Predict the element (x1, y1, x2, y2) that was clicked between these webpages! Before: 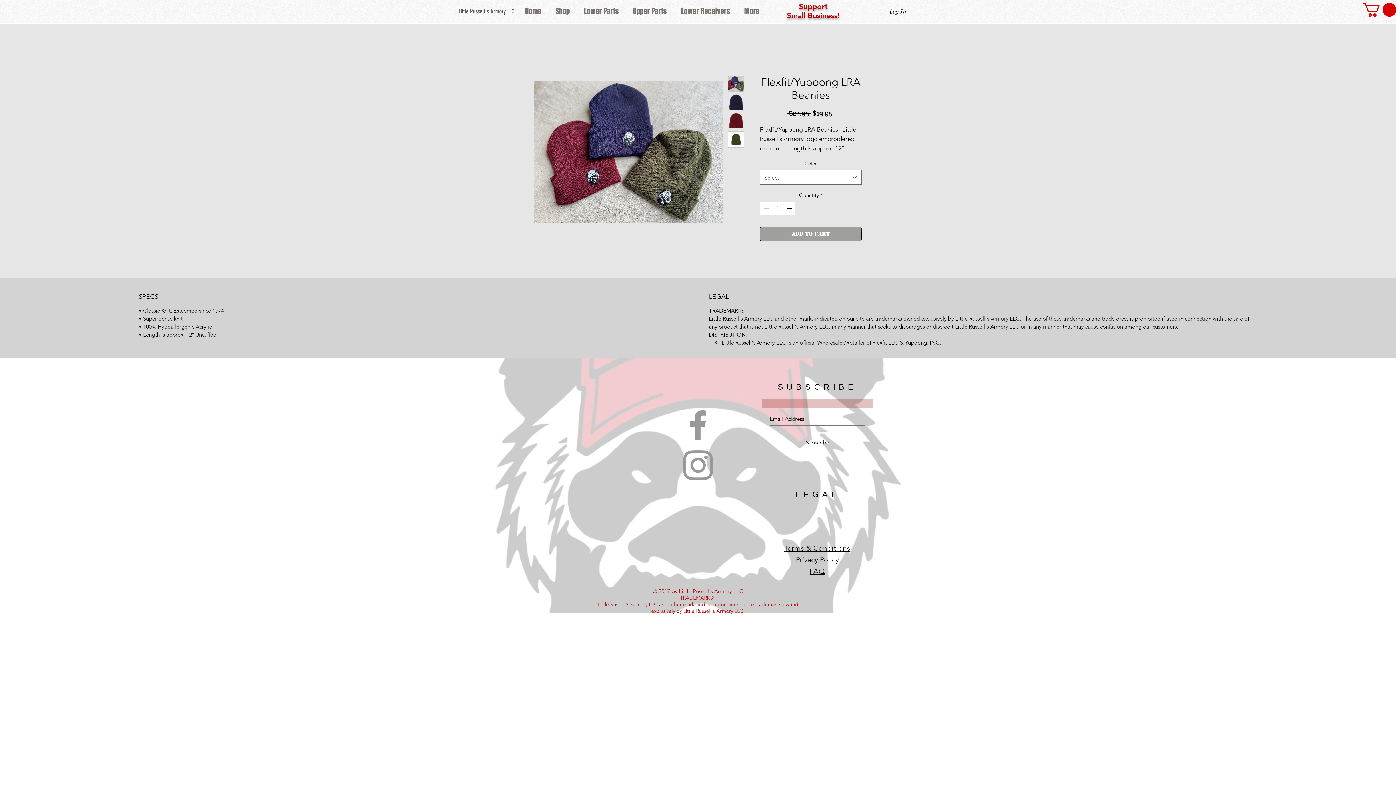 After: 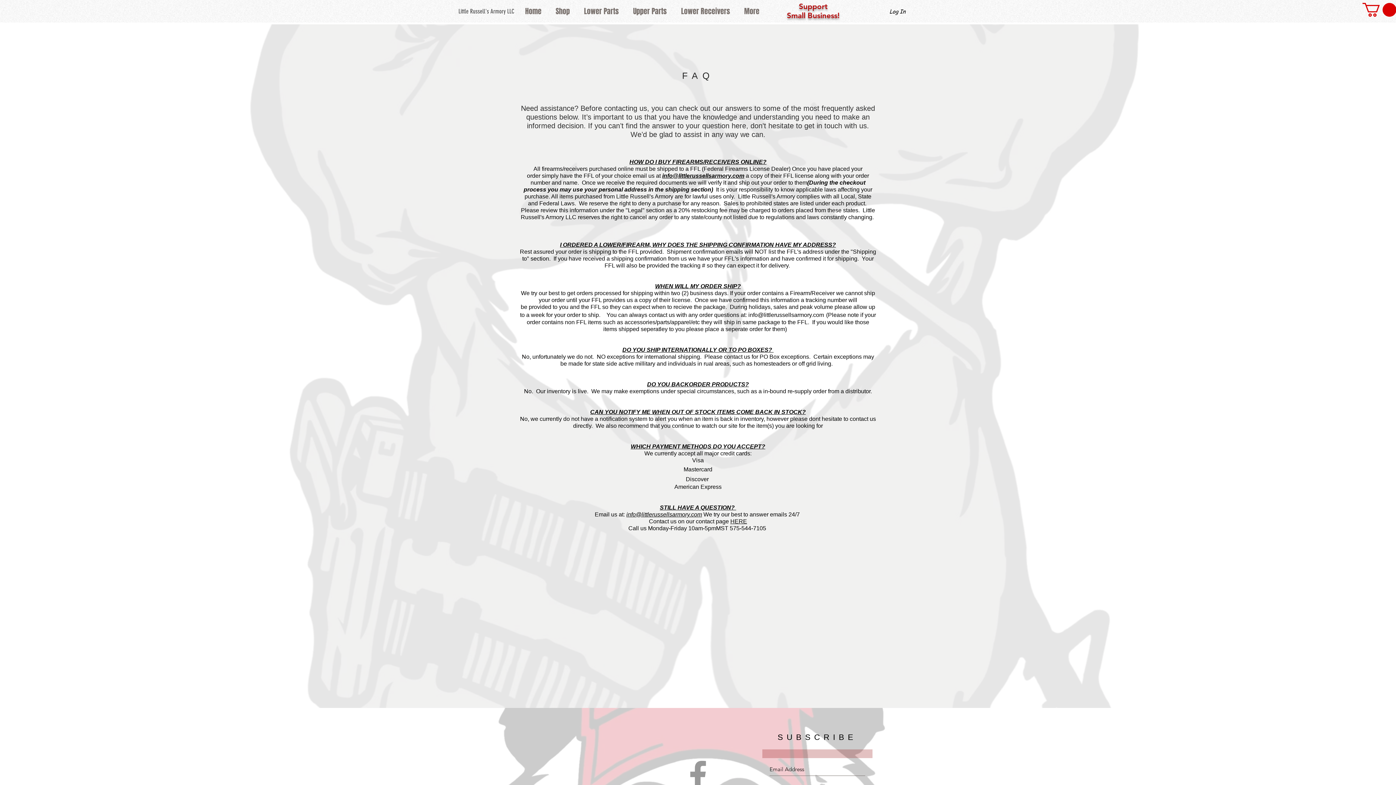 Action: bbox: (809, 567, 825, 576) label: FAQ